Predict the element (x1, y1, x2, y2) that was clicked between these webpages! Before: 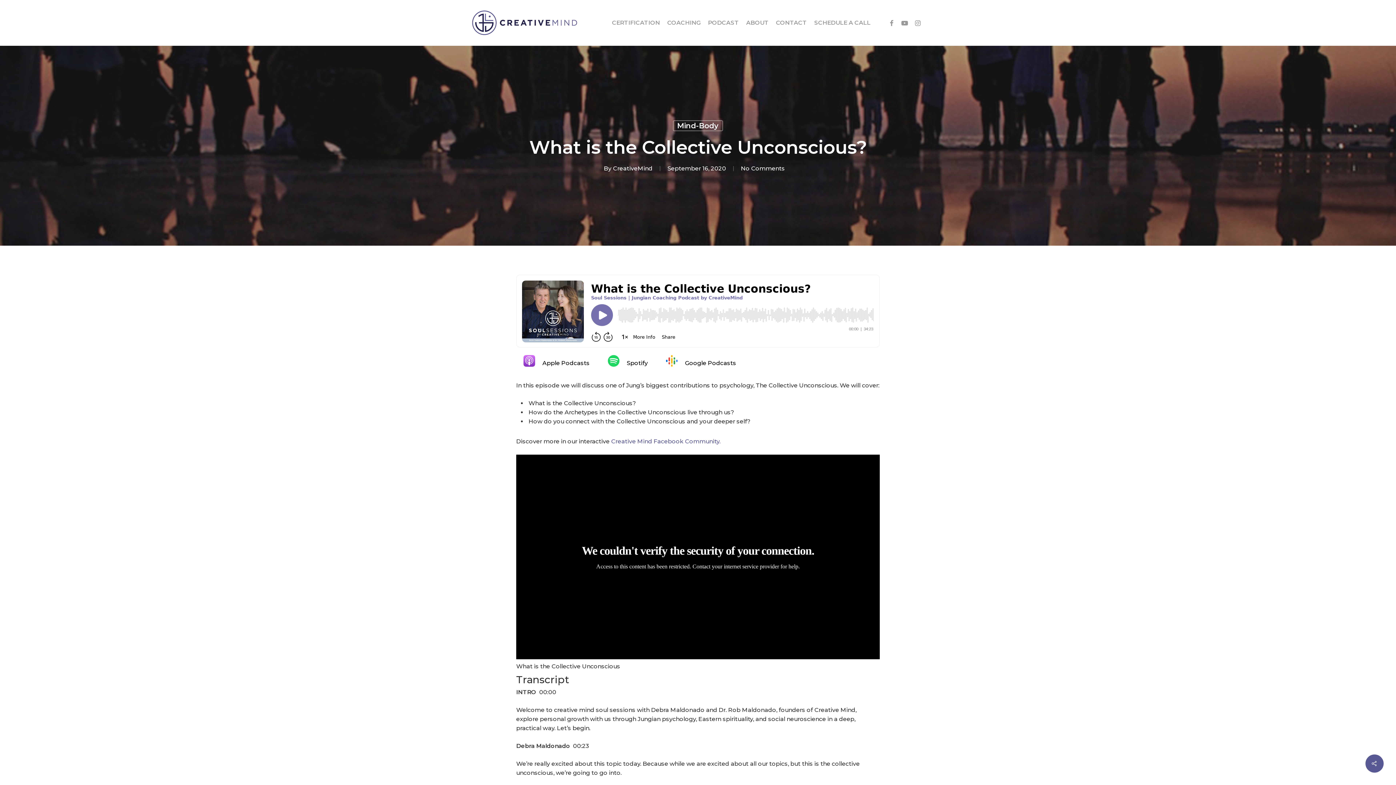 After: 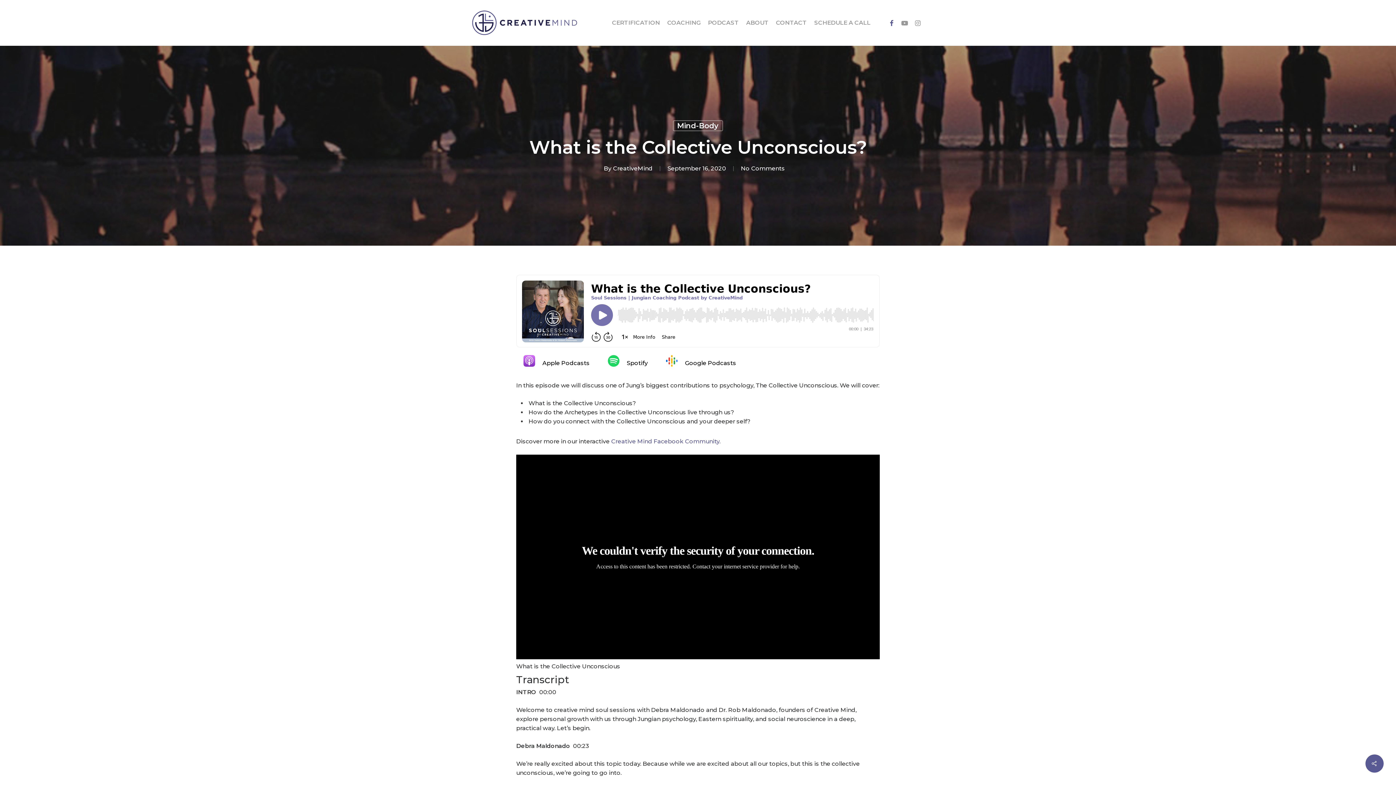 Action: bbox: (885, 18, 898, 27) label: FACEBOOK